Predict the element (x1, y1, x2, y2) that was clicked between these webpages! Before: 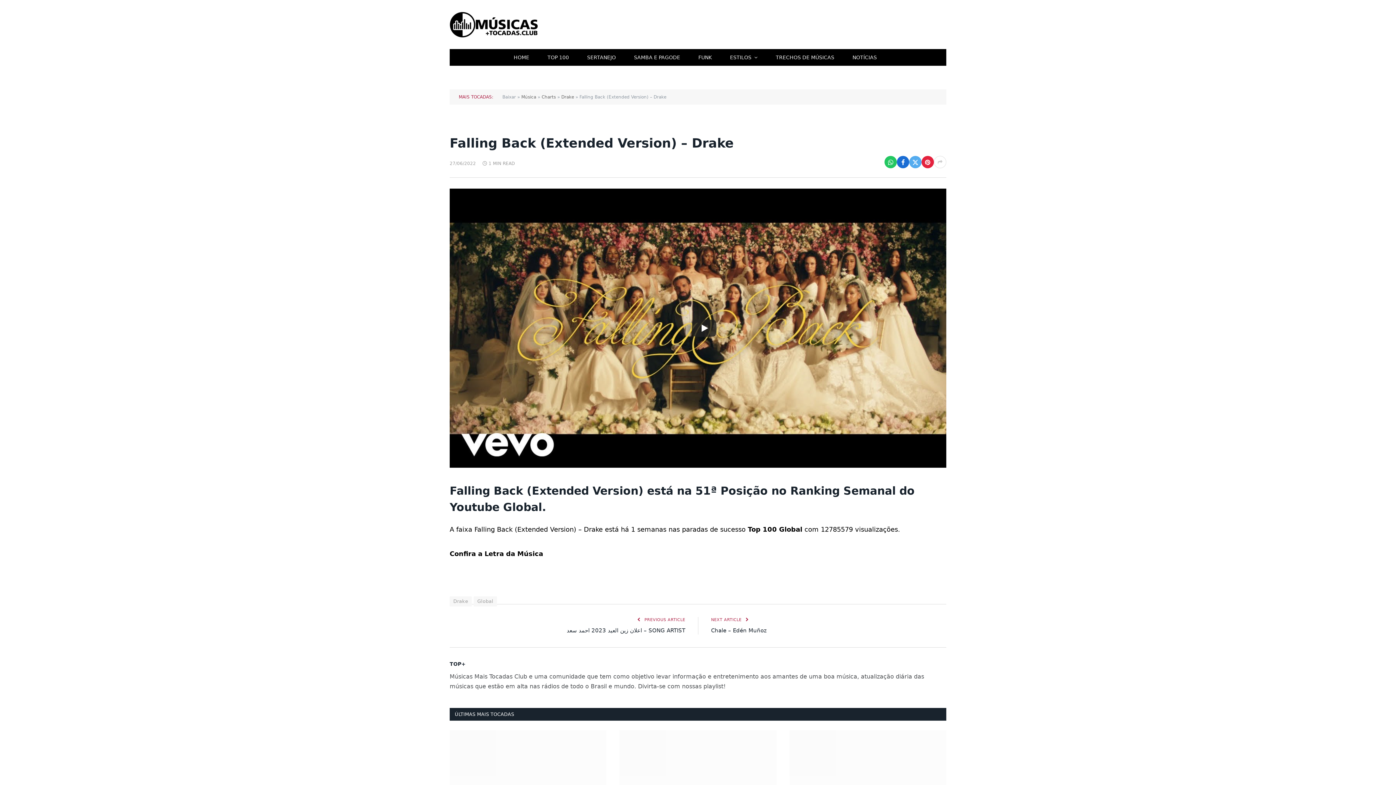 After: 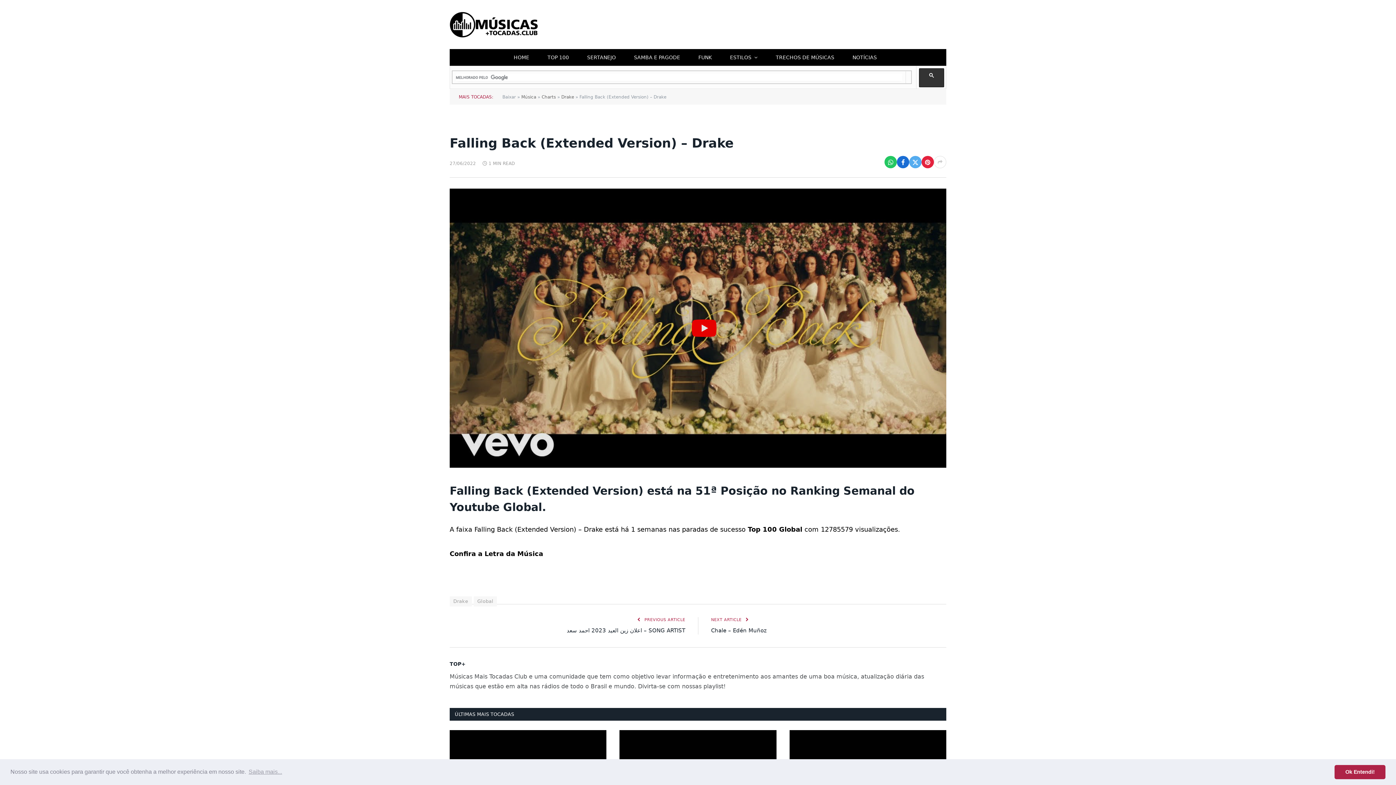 Action: bbox: (685, 319, 722, 337) label: Play